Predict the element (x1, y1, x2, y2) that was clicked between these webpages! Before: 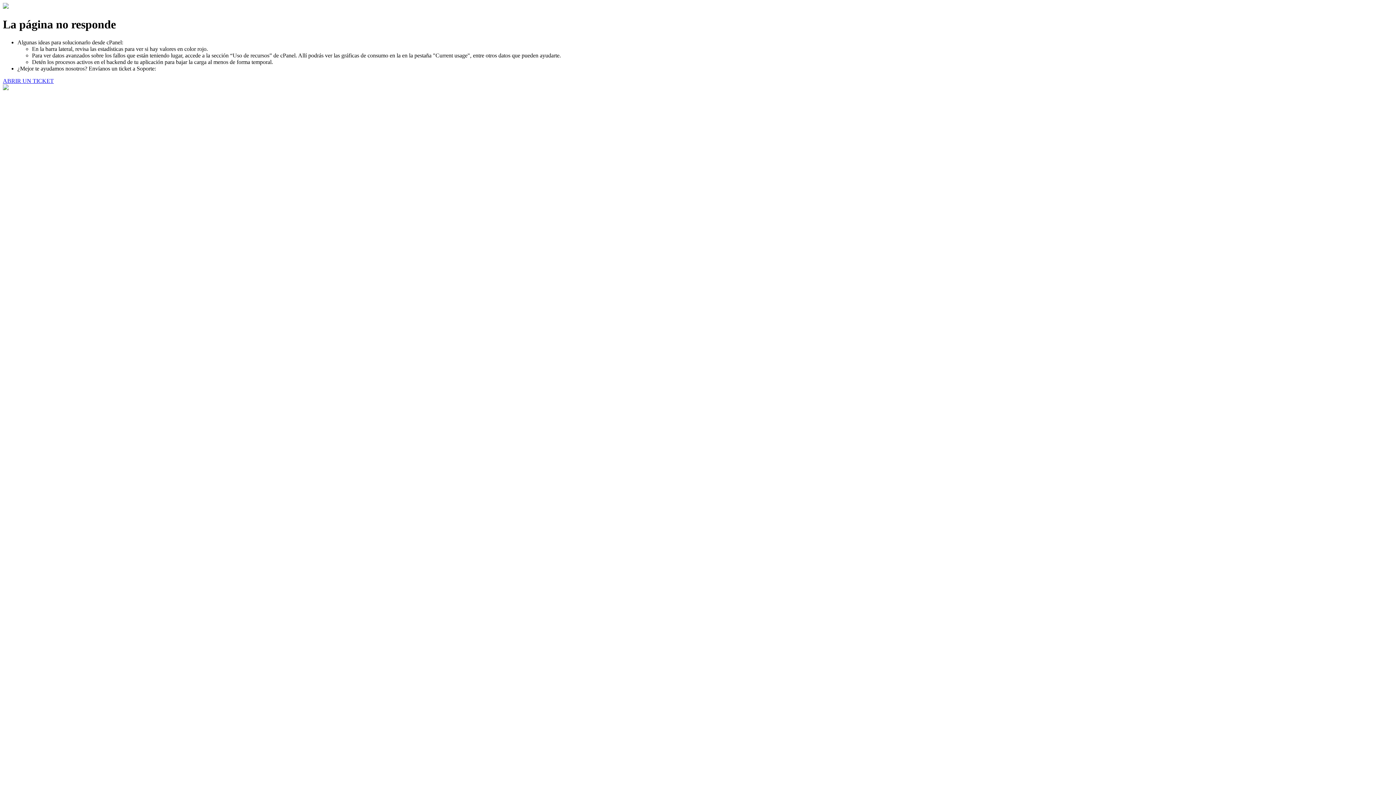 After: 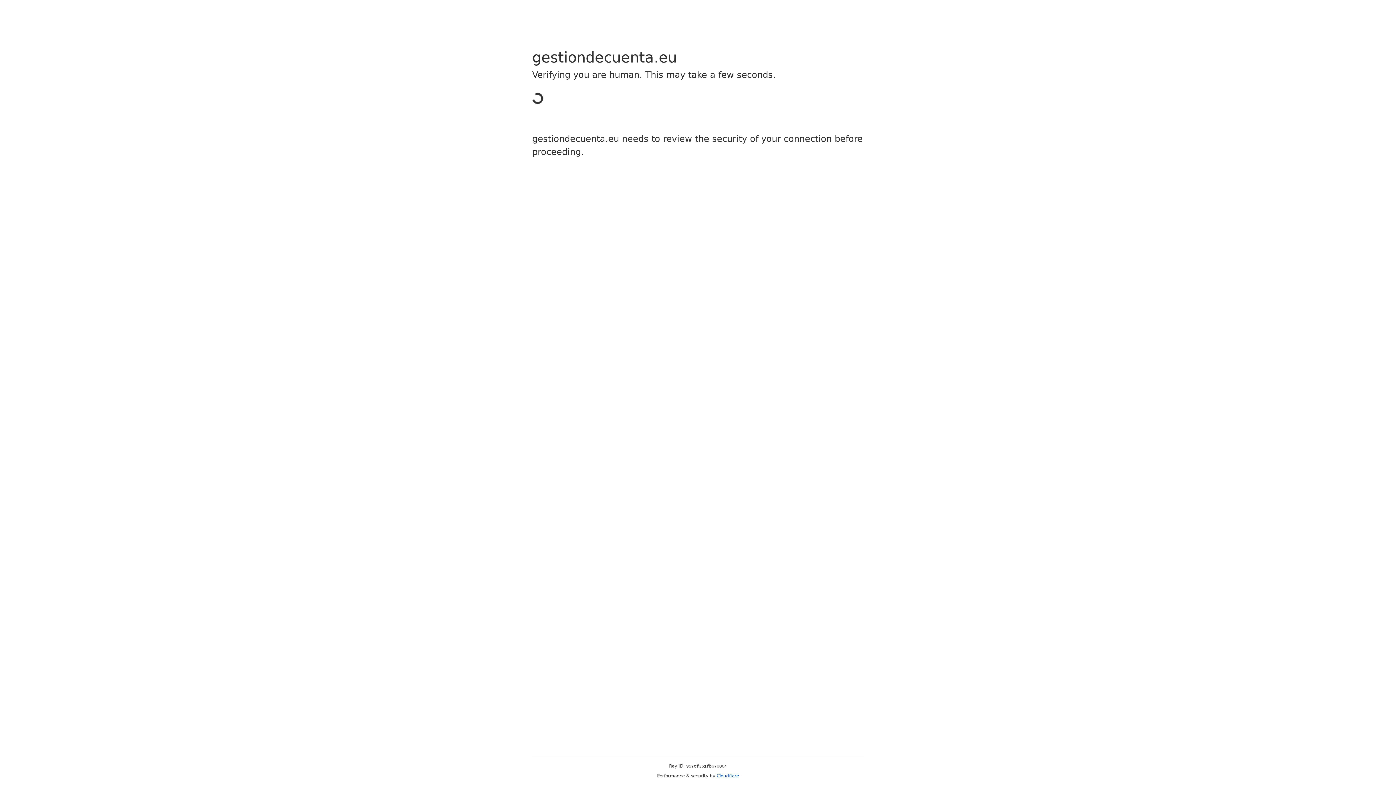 Action: label: ABRIR UN TICKET bbox: (2, 77, 53, 83)